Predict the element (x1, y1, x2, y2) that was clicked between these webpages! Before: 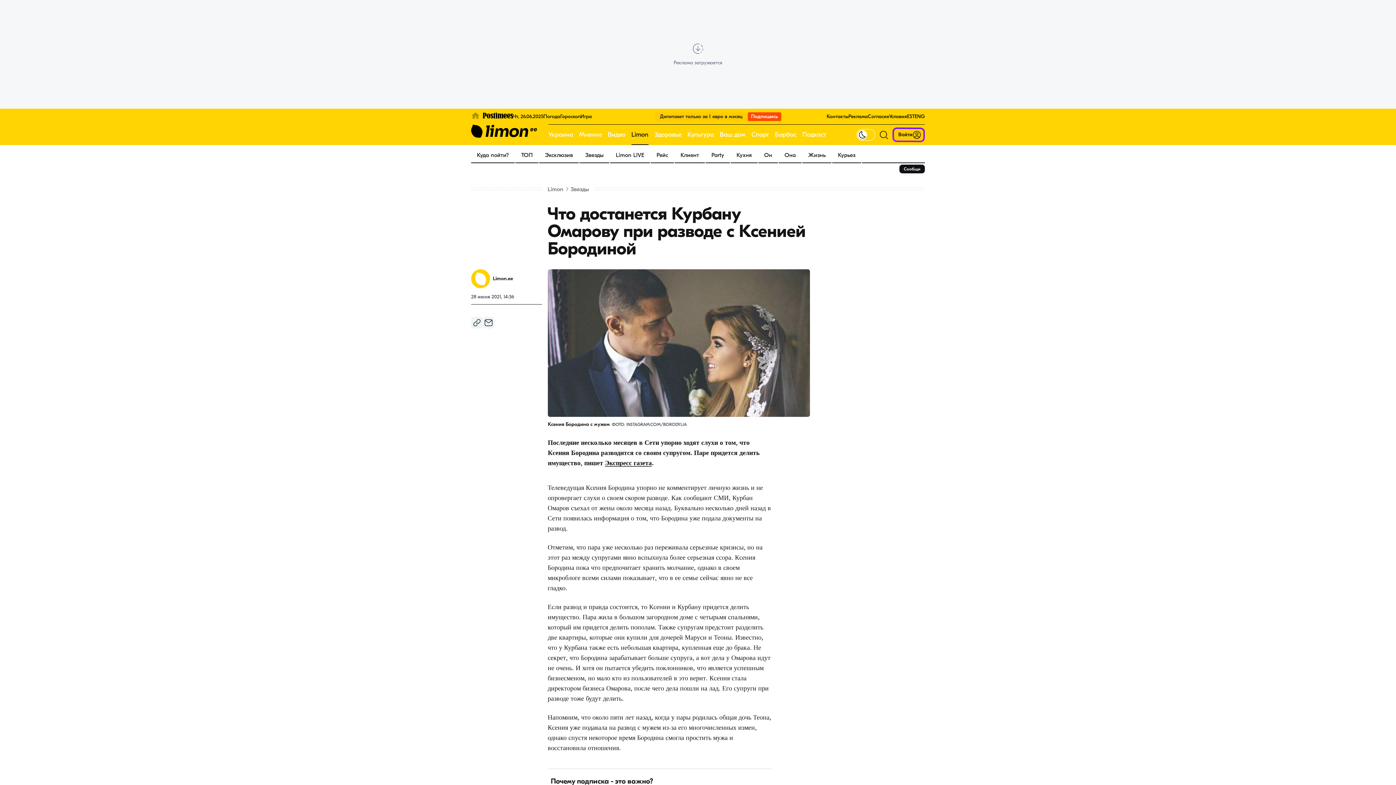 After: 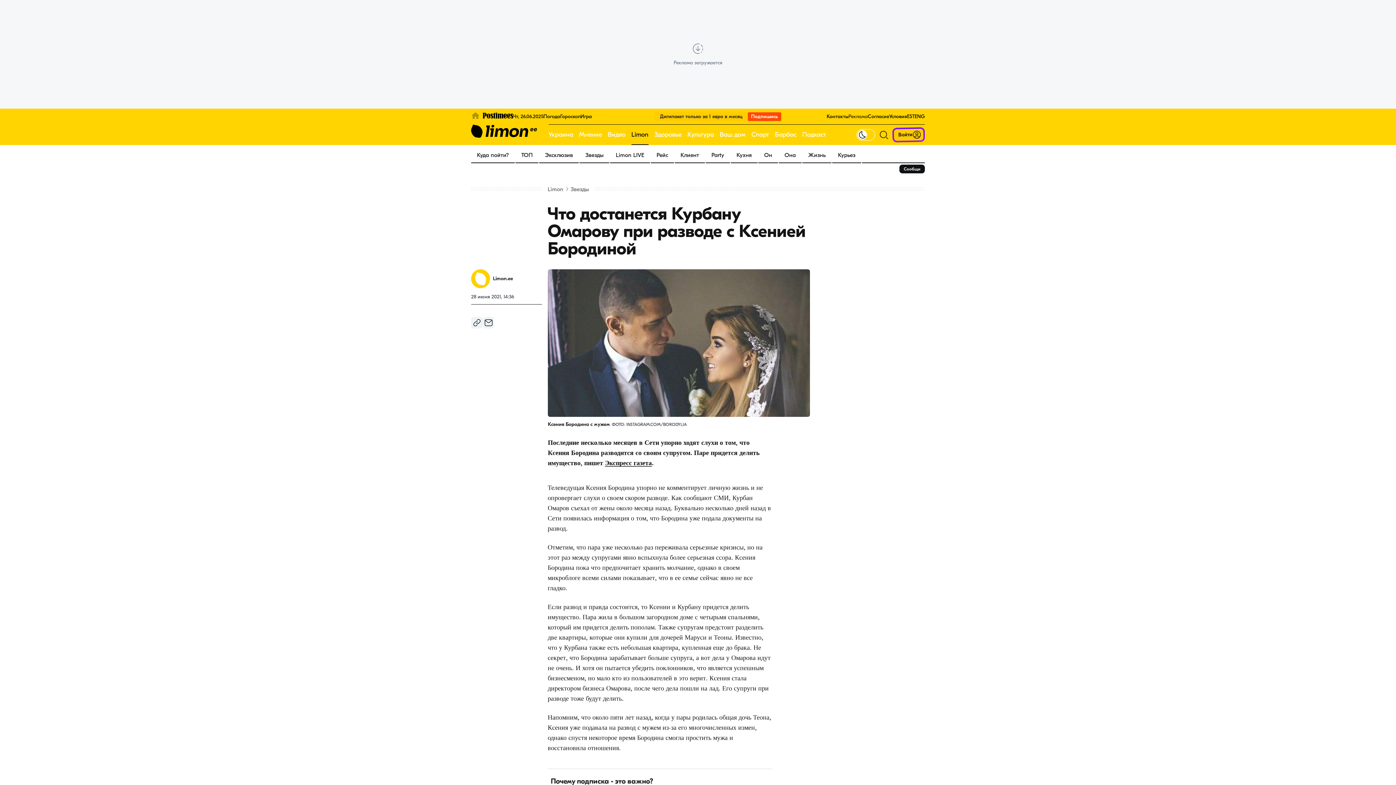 Action: label: Реклама bbox: (848, 113, 868, 119)